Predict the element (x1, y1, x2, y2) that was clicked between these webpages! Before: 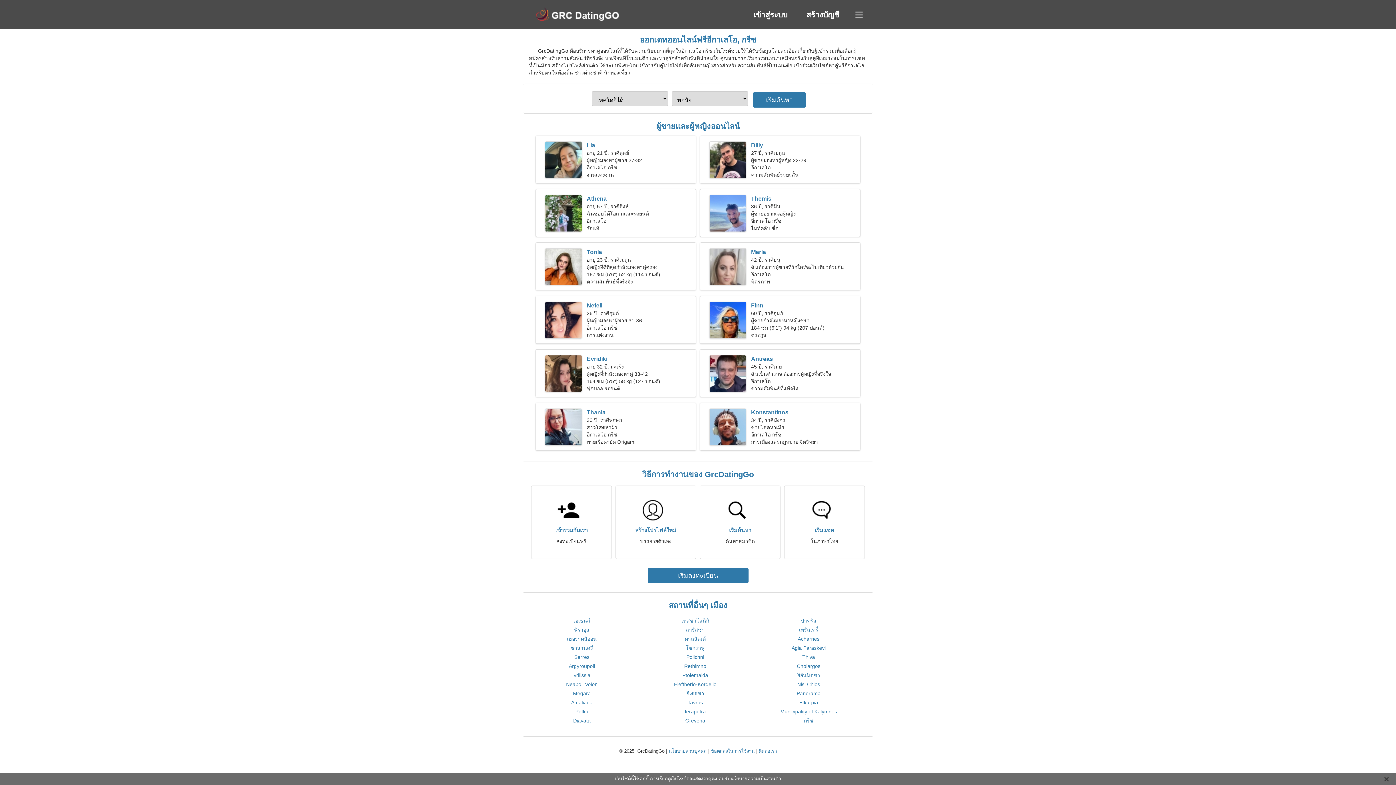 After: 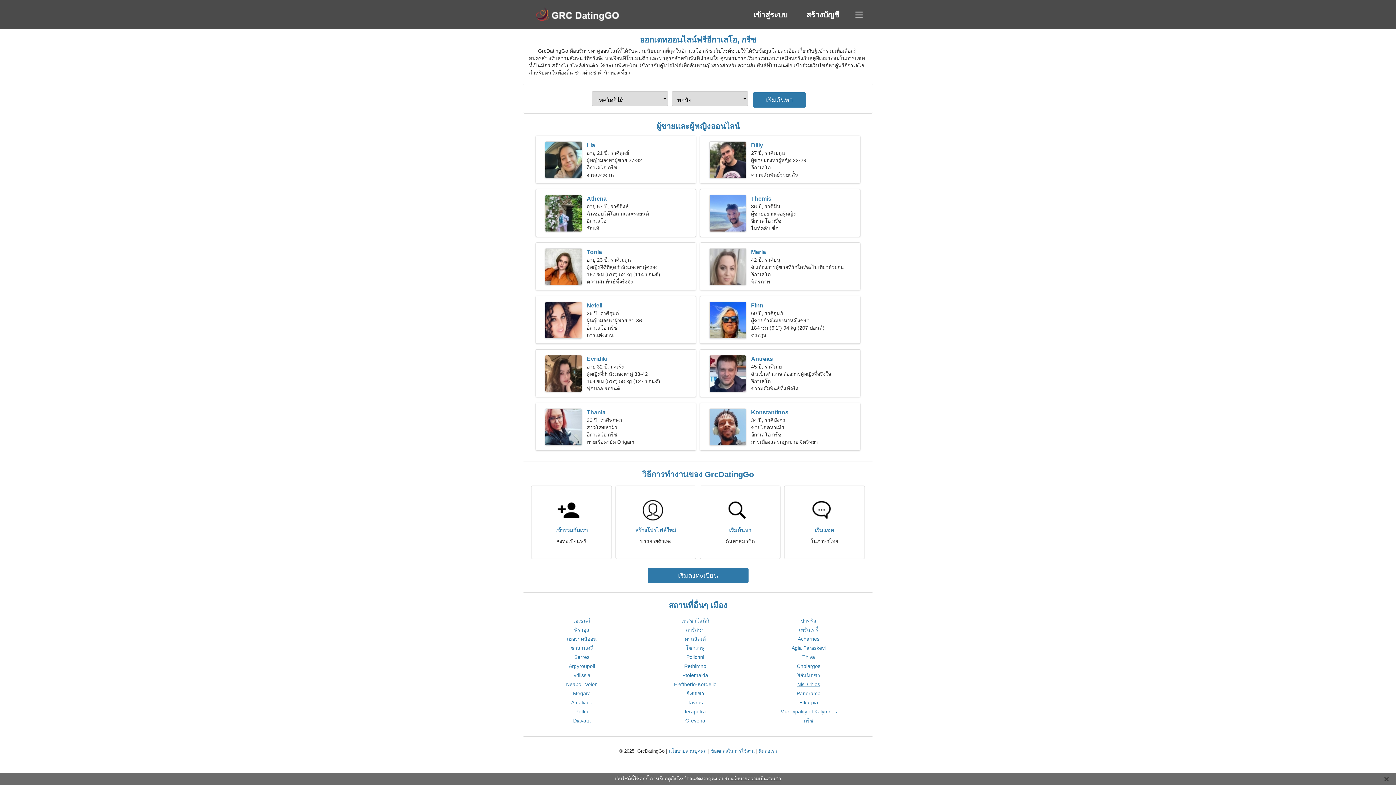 Action: bbox: (797, 681, 820, 687) label: Nisi Chios